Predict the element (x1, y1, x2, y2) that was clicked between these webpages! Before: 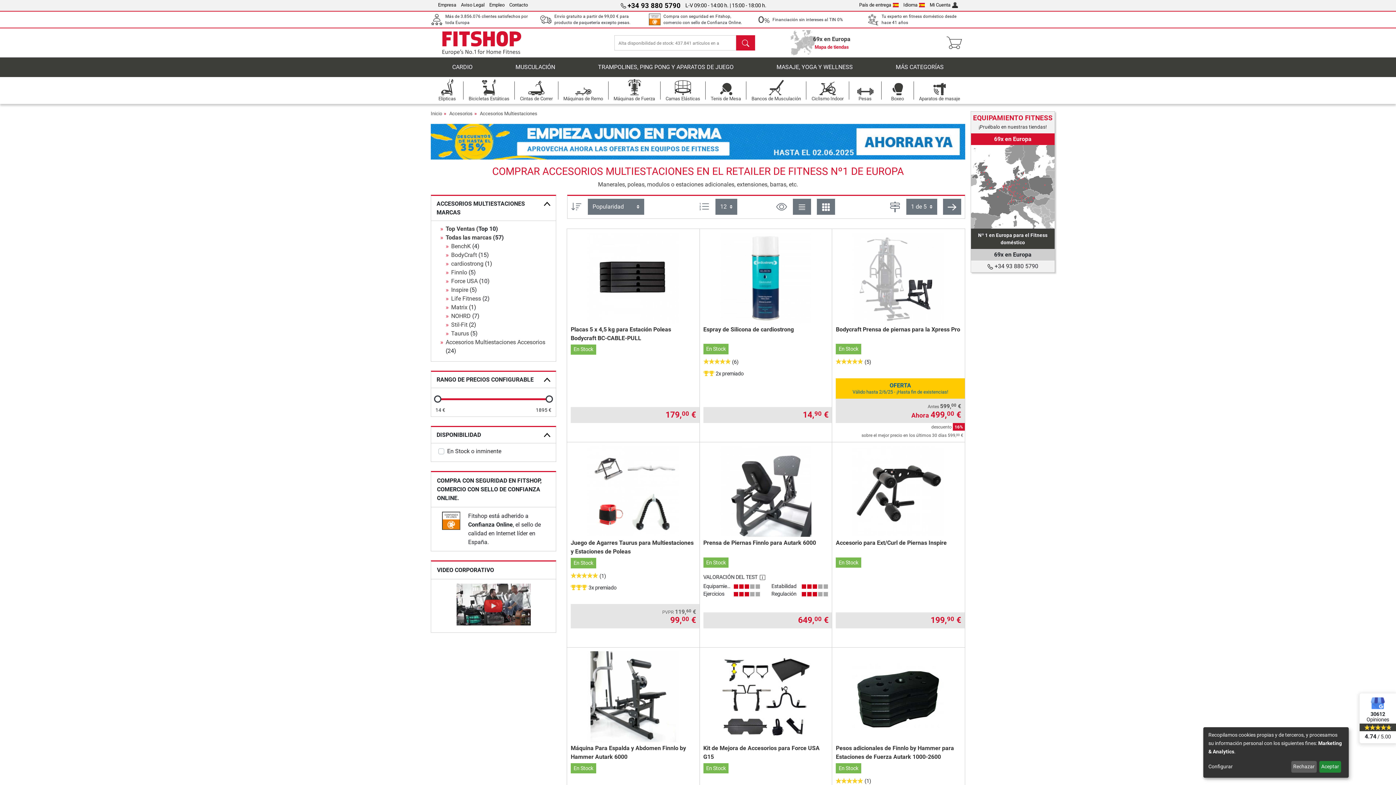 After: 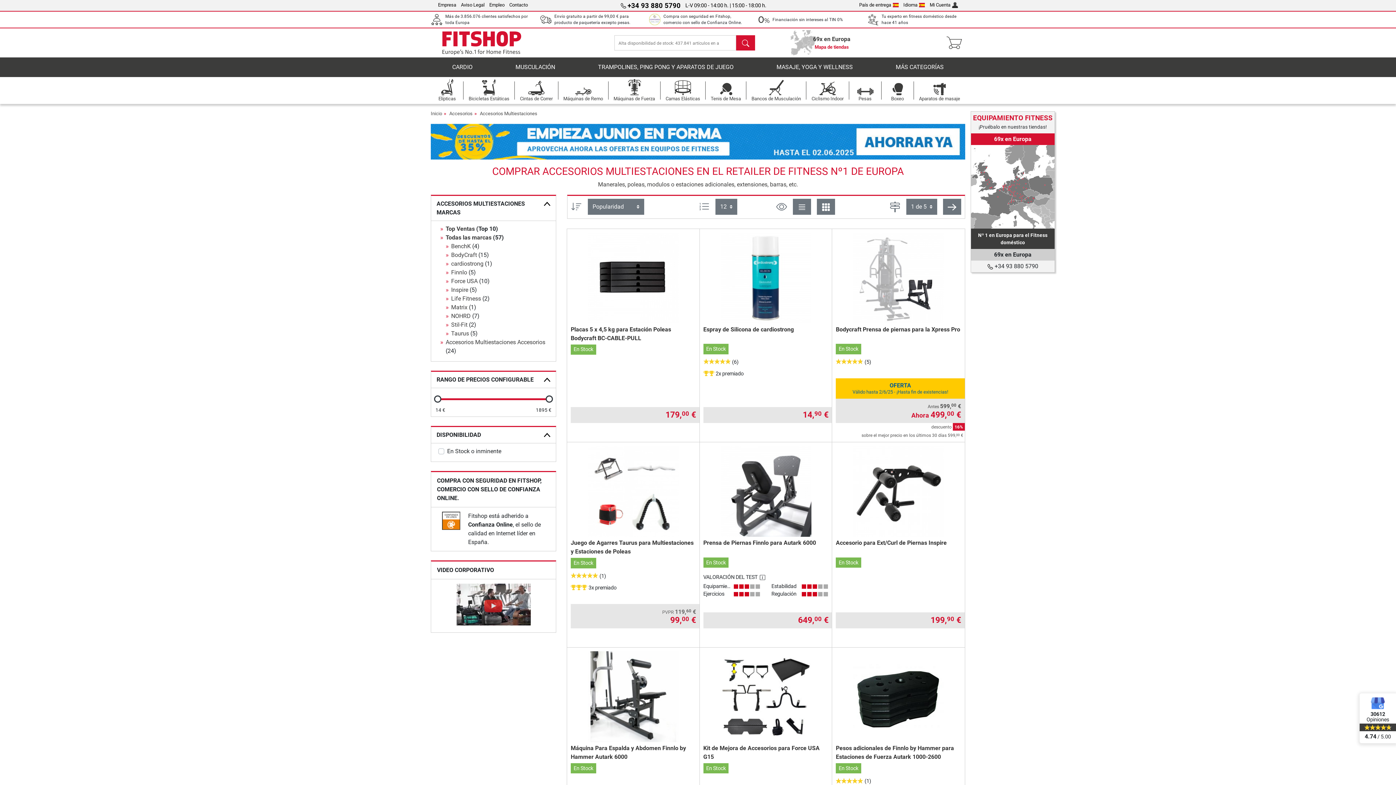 Action: label: Aceptar bbox: (1319, 761, 1341, 773)